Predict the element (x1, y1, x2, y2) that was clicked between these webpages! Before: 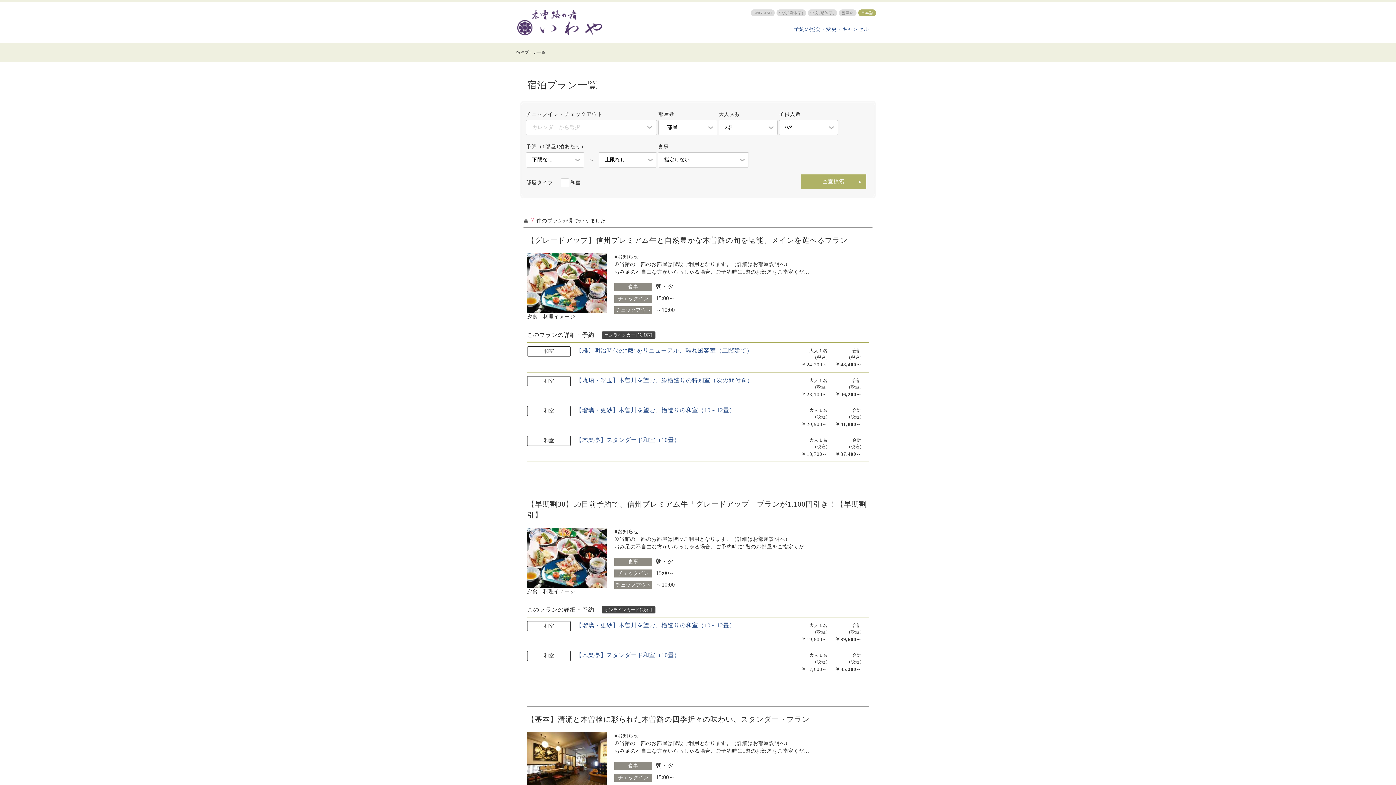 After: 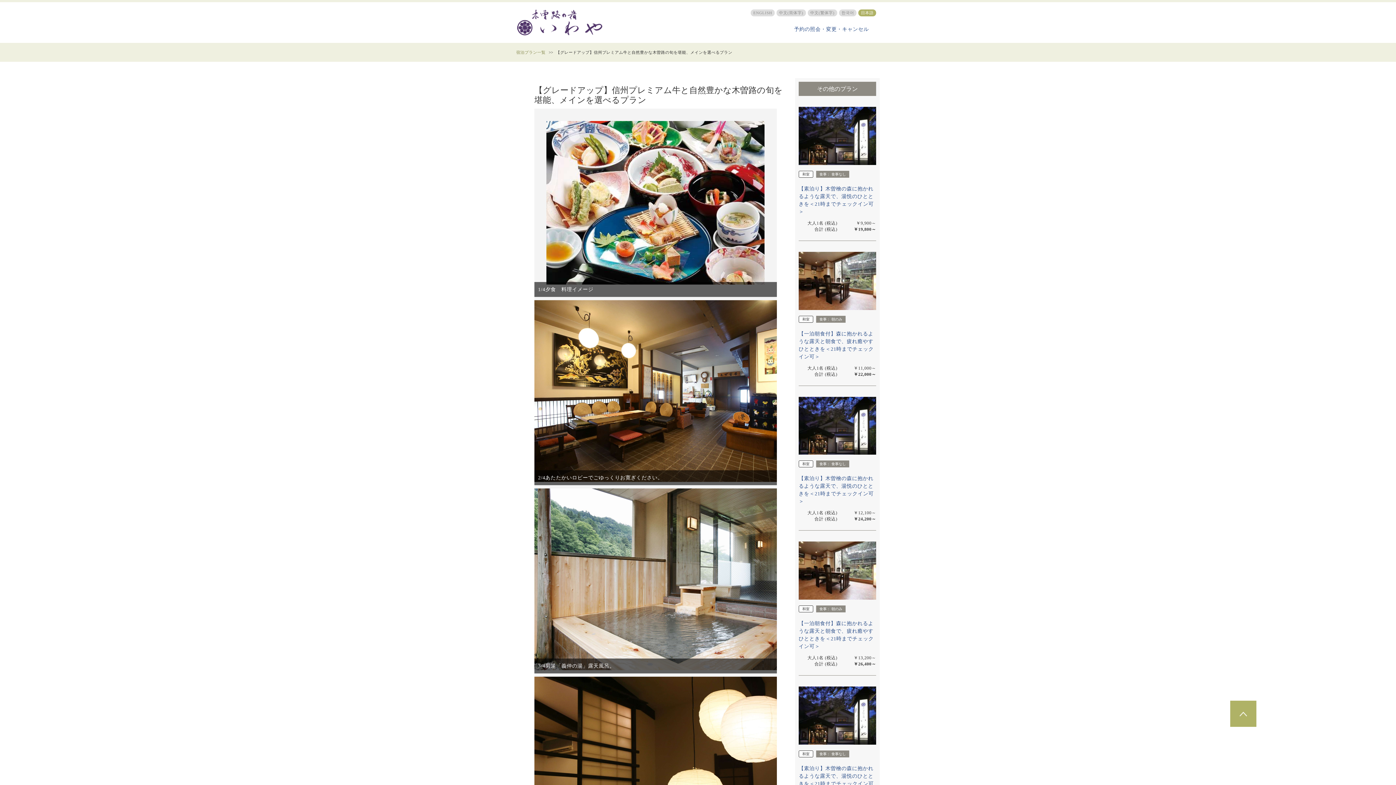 Action: label: 和室

【木楽亭】スタンダード和室（10畳）

大人１名
(税込) ￥18,700～
合計
(税込) ￥37,400～ bbox: (527, 432, 869, 461)